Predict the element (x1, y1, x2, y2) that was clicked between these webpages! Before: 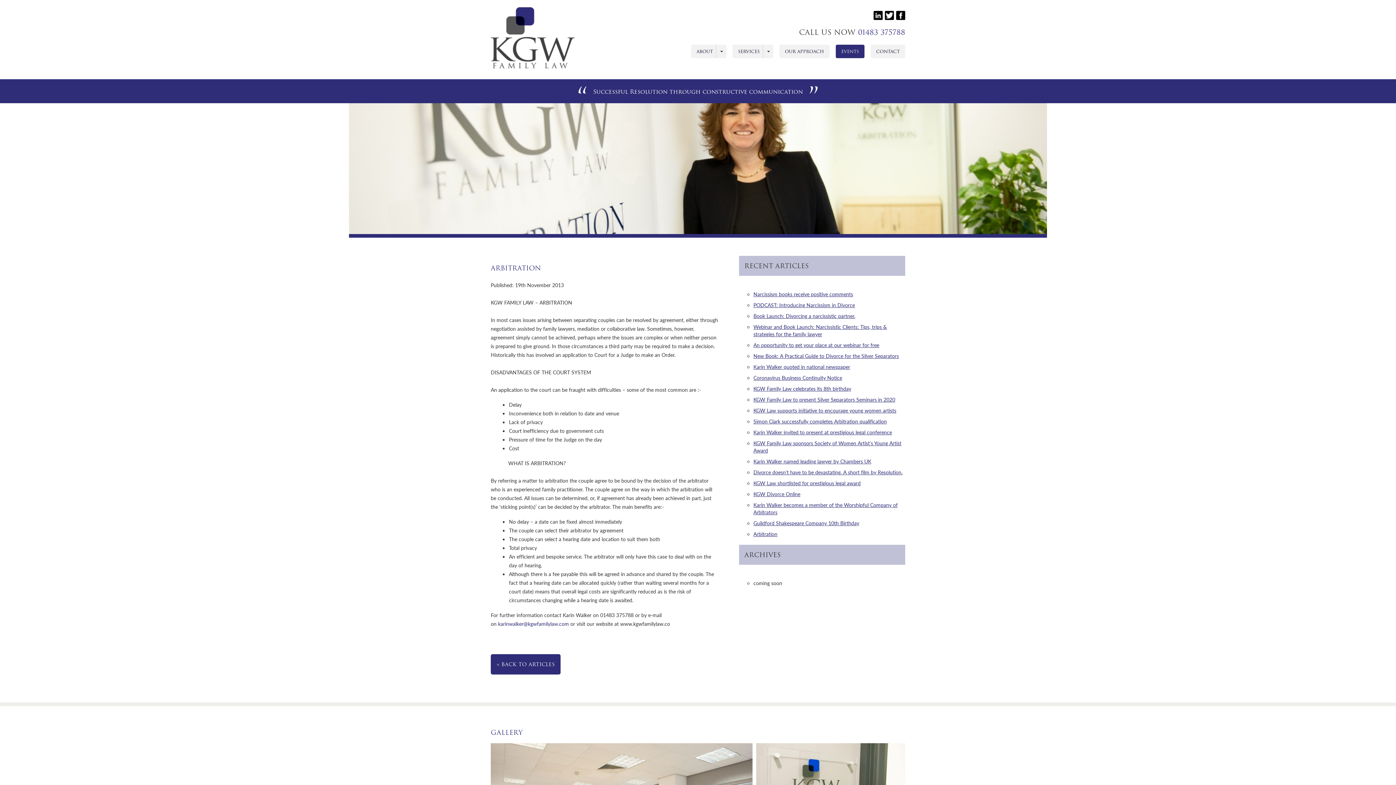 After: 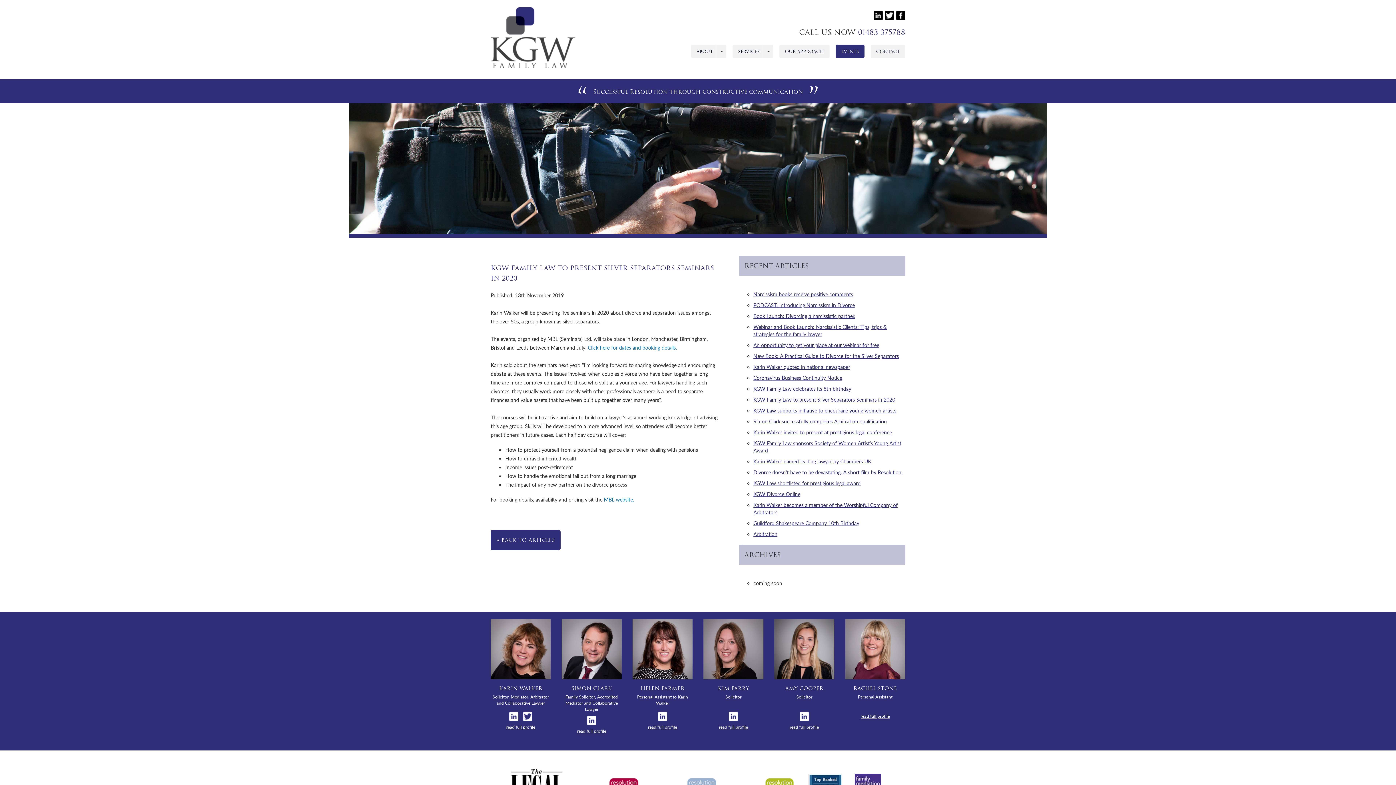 Action: label: KGW Family Law to present Silver Separators Seminars in 2020 bbox: (753, 396, 895, 403)